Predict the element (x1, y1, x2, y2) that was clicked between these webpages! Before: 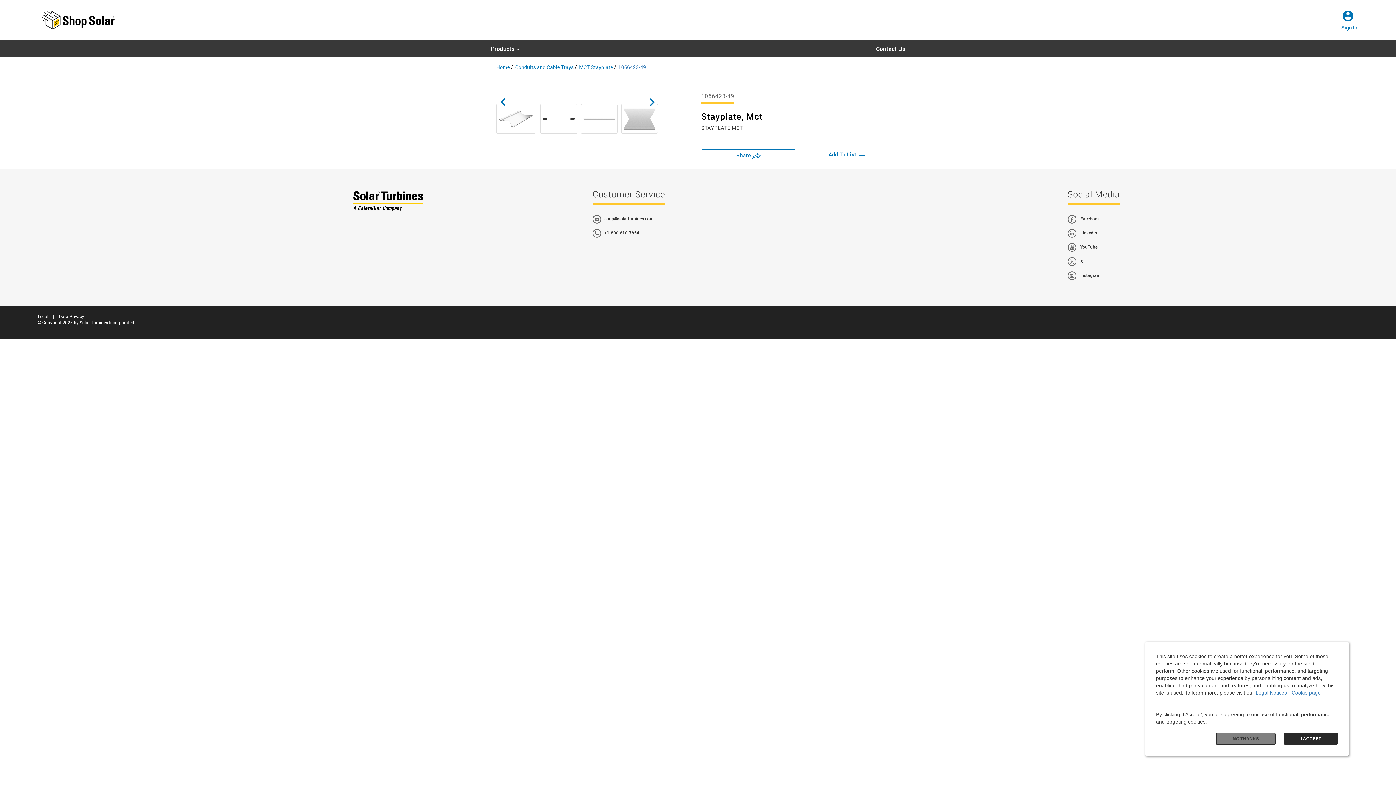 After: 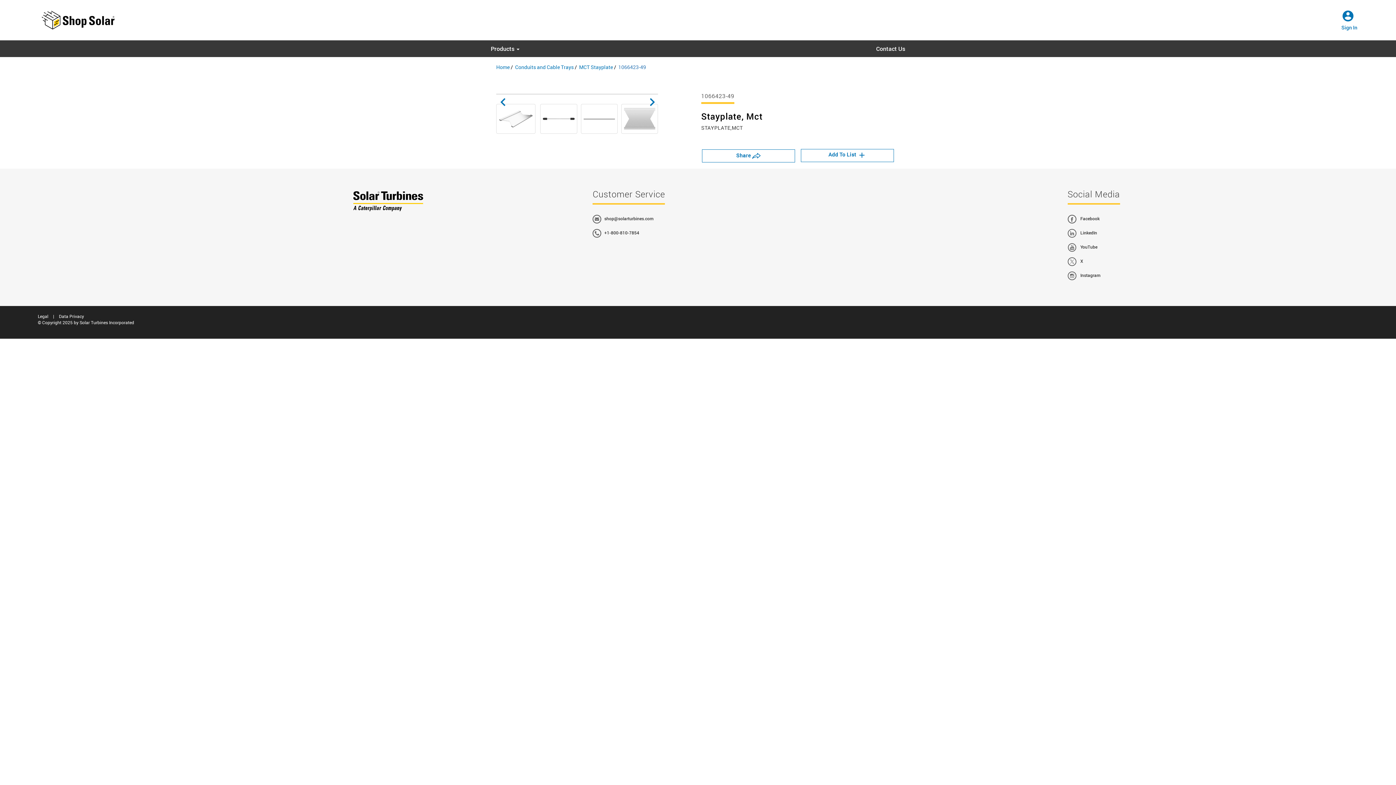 Action: label: I ACCEPT bbox: (1284, 733, 1338, 745)